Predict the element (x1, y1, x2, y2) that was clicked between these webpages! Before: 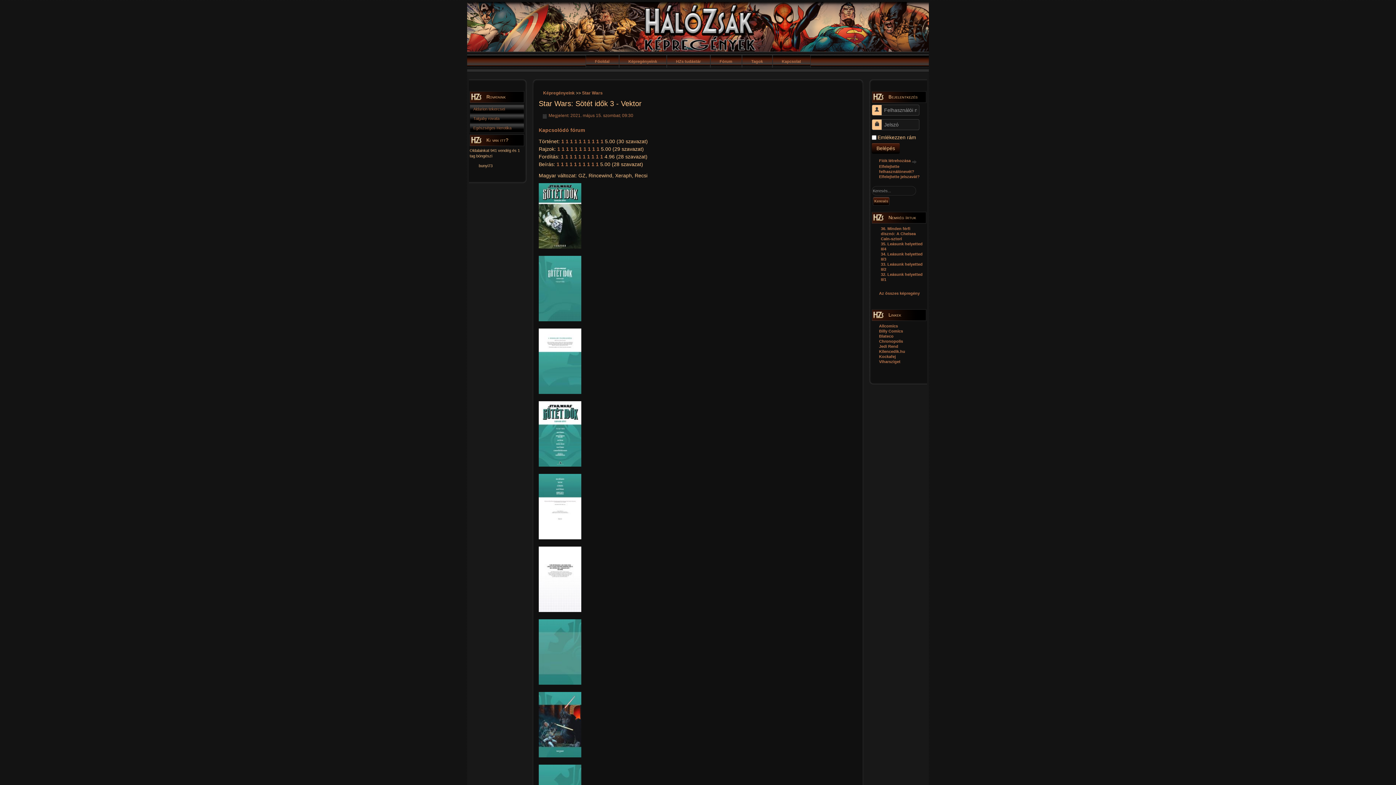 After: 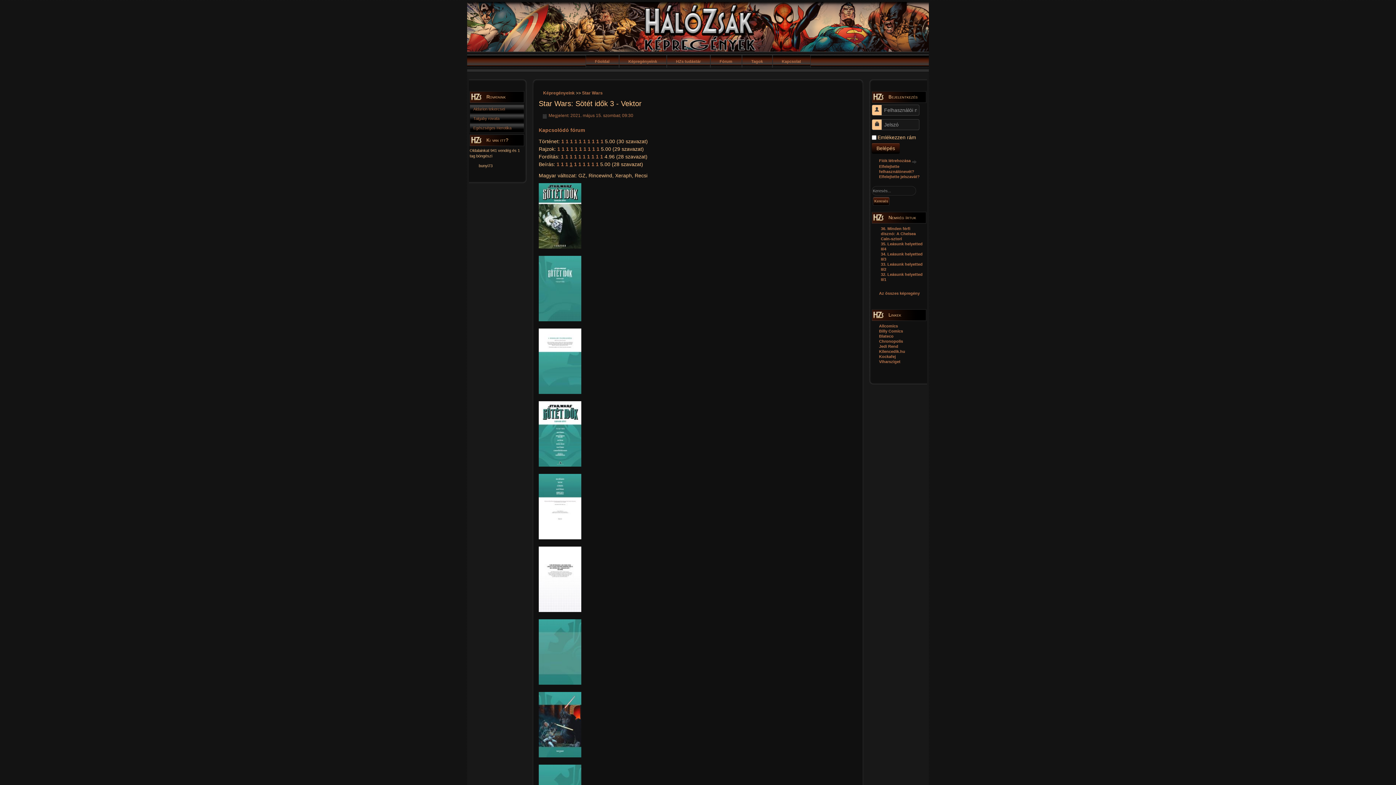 Action: label: 1 bbox: (569, 161, 572, 167)